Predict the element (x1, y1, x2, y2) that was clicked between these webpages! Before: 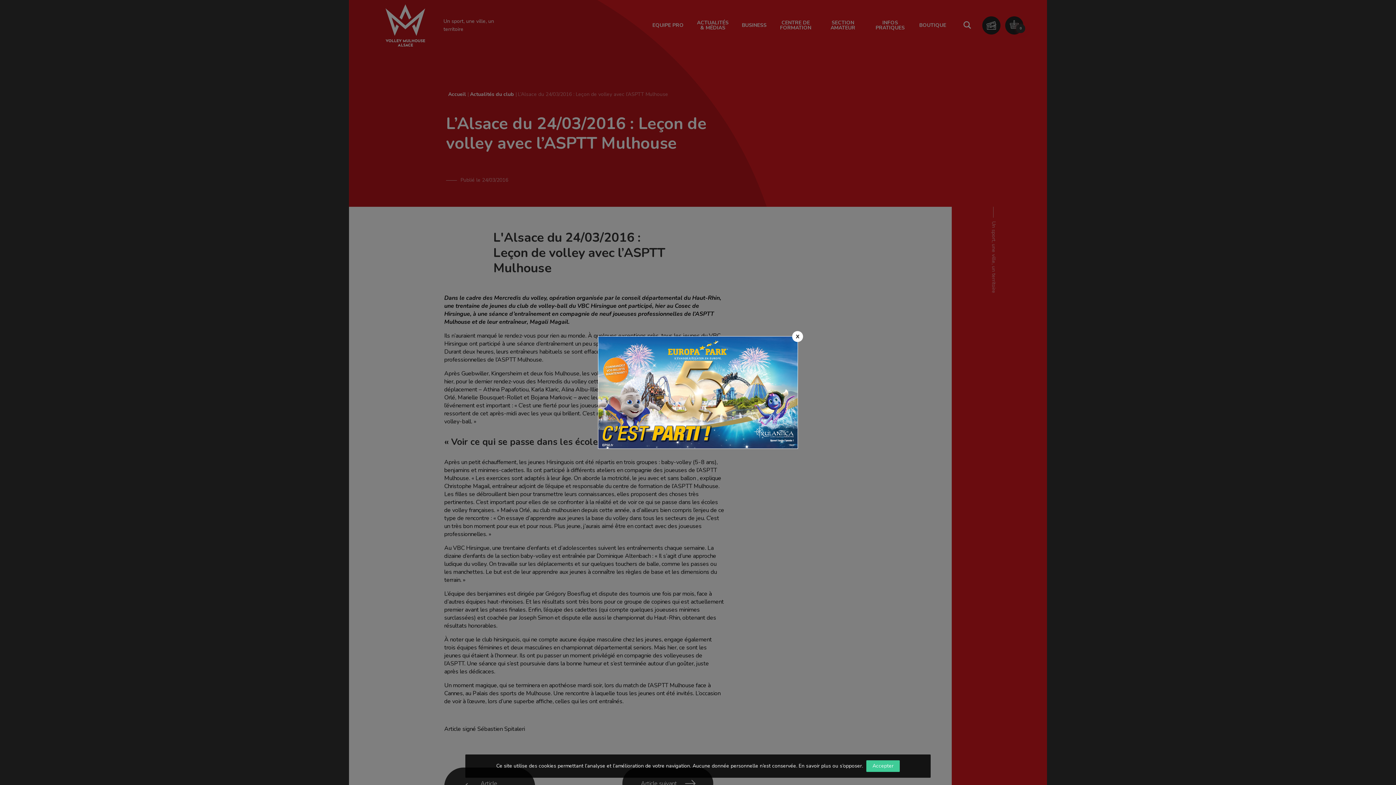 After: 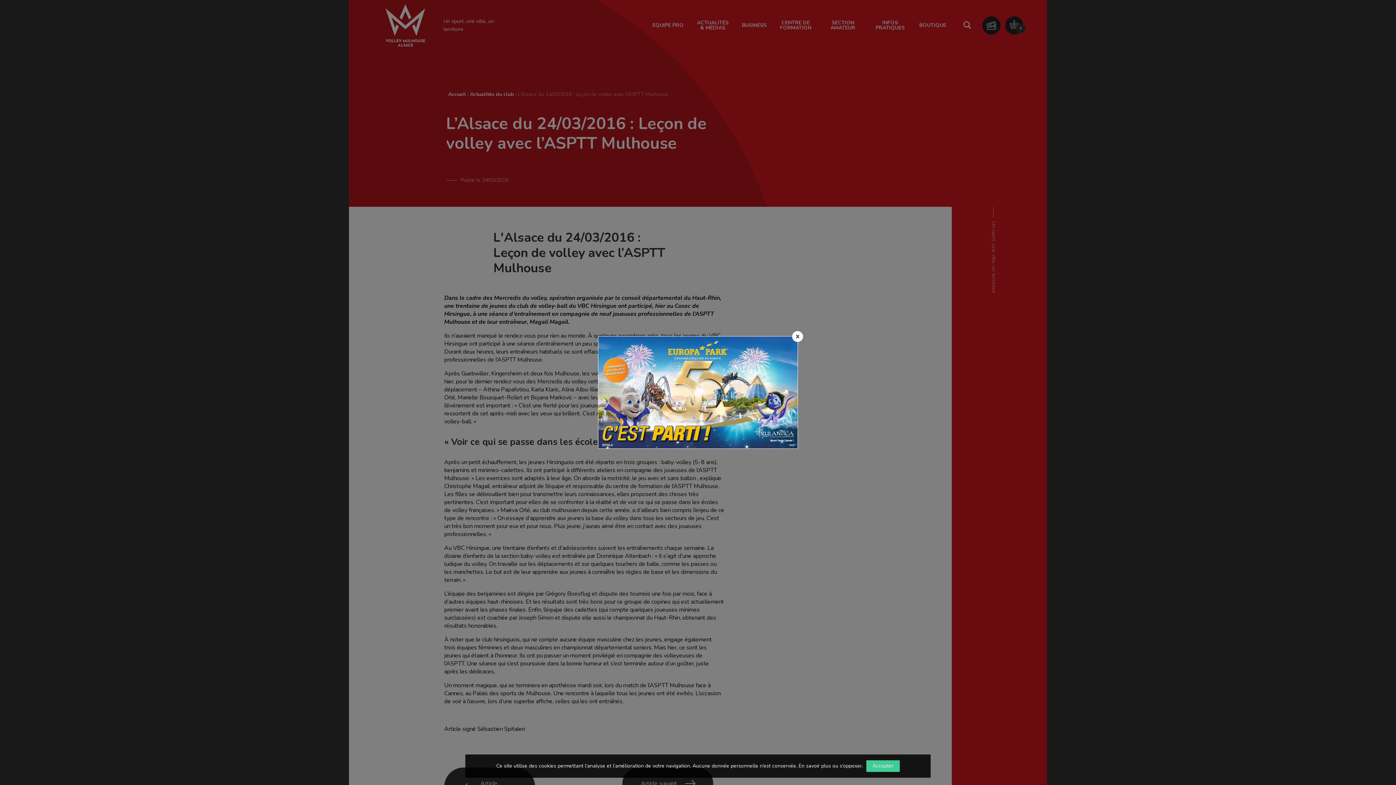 Action: bbox: (598, 388, 797, 396)